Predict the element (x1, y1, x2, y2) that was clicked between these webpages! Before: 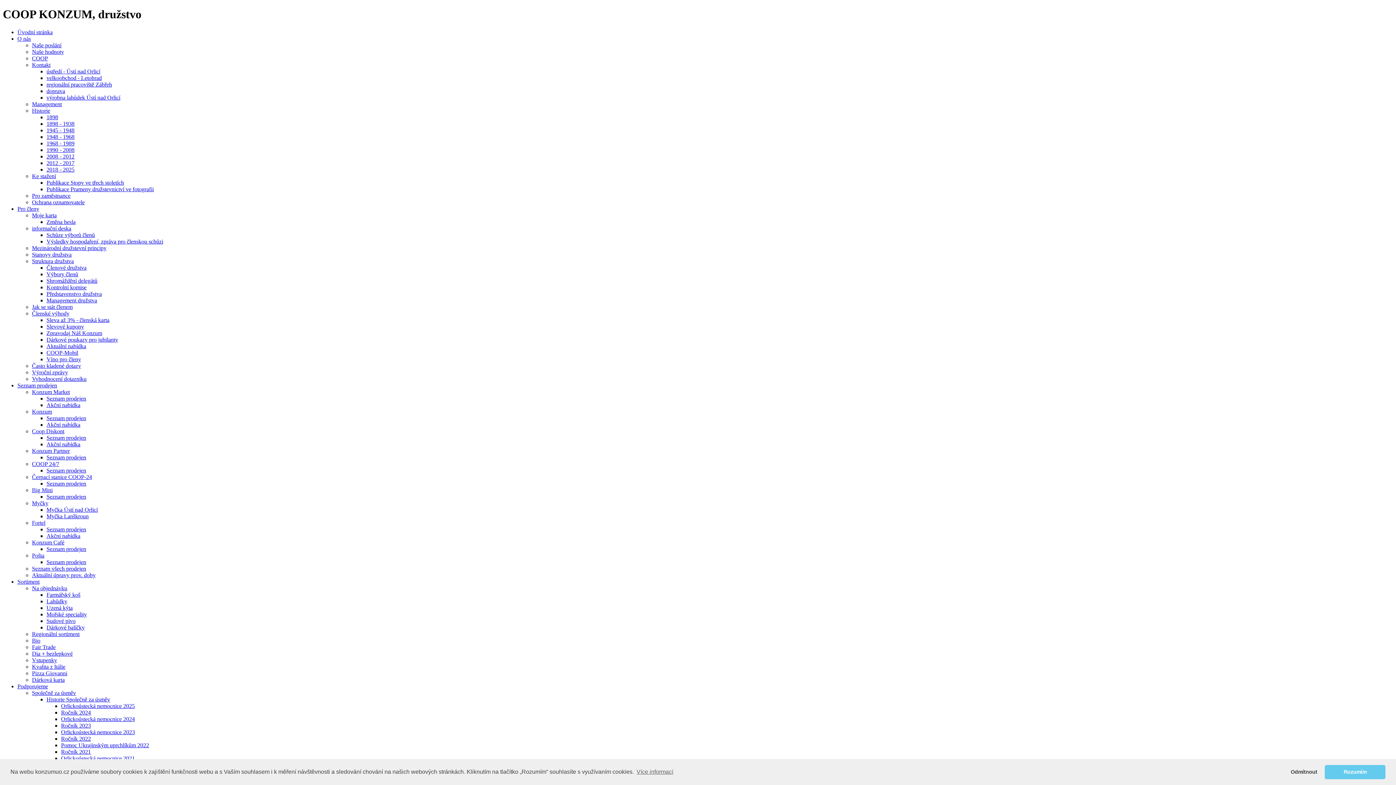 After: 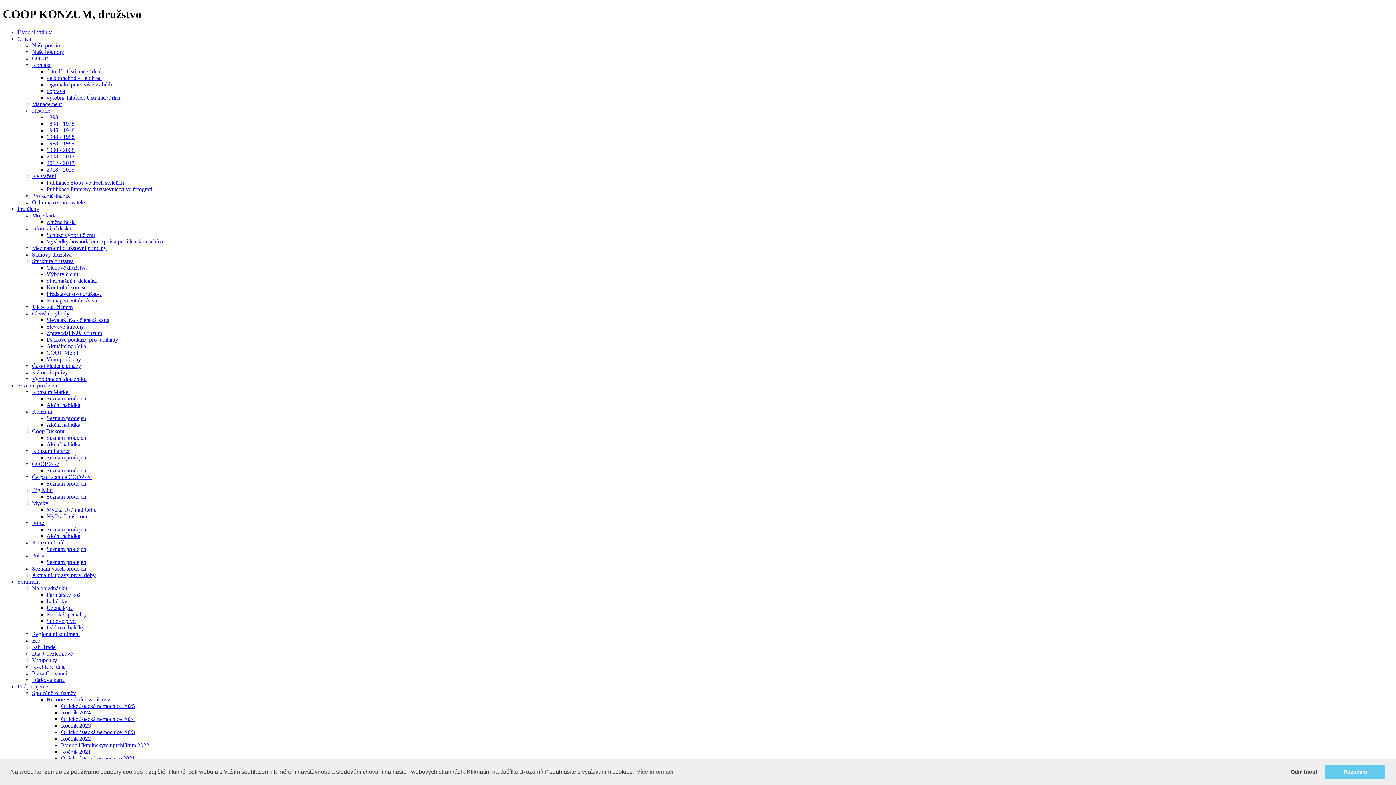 Action: bbox: (46, 166, 74, 172) label: 2018 - 2025